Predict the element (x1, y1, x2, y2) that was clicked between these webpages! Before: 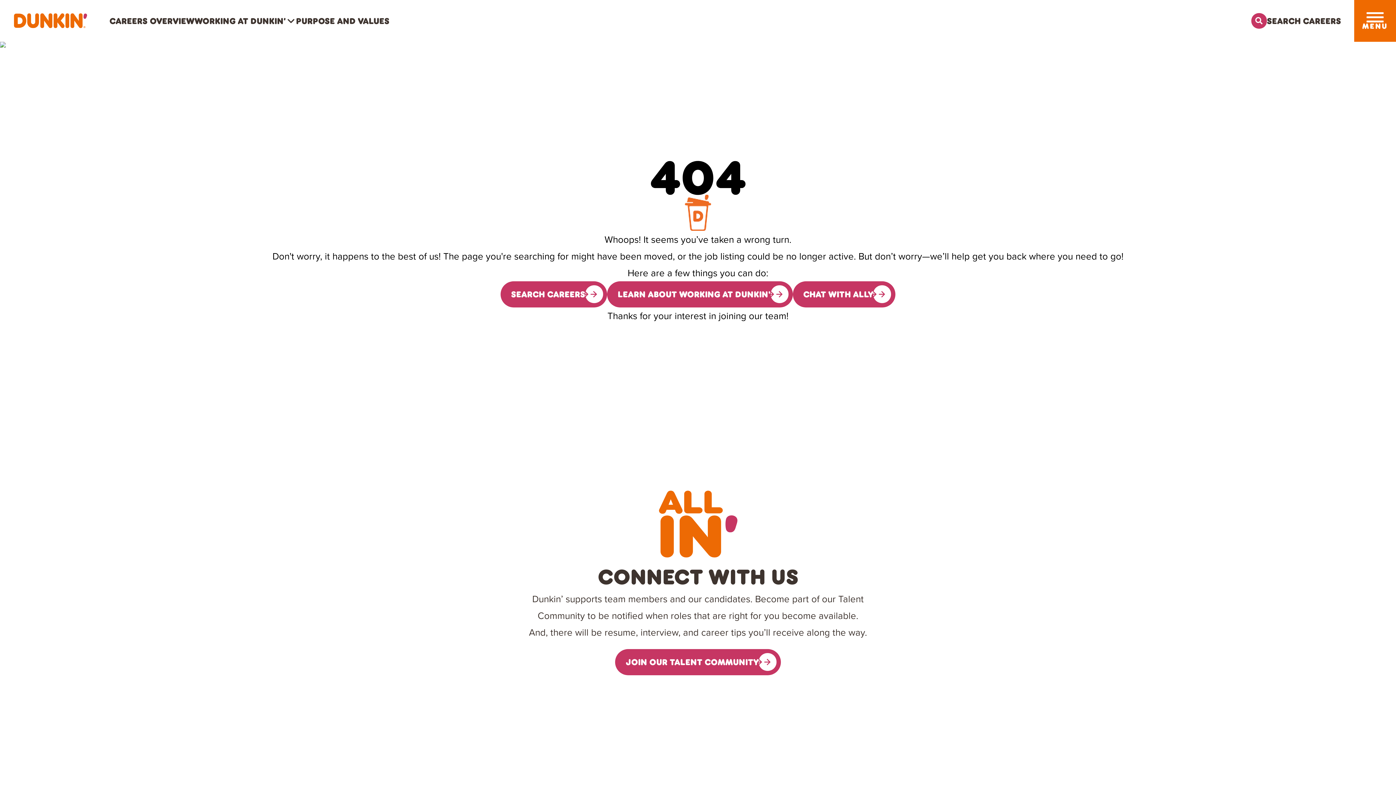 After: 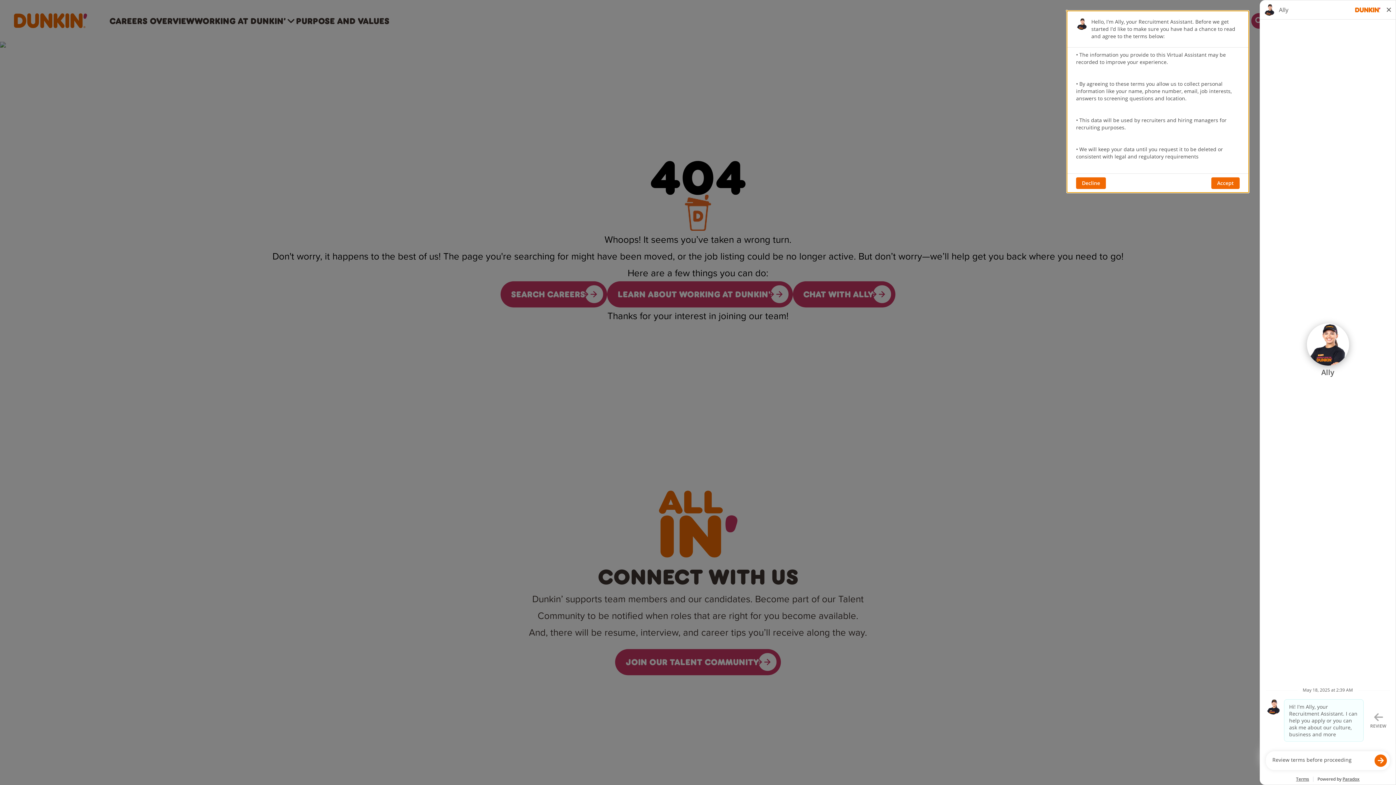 Action: bbox: (792, 281, 895, 307) label: CHAT WITH ALLY